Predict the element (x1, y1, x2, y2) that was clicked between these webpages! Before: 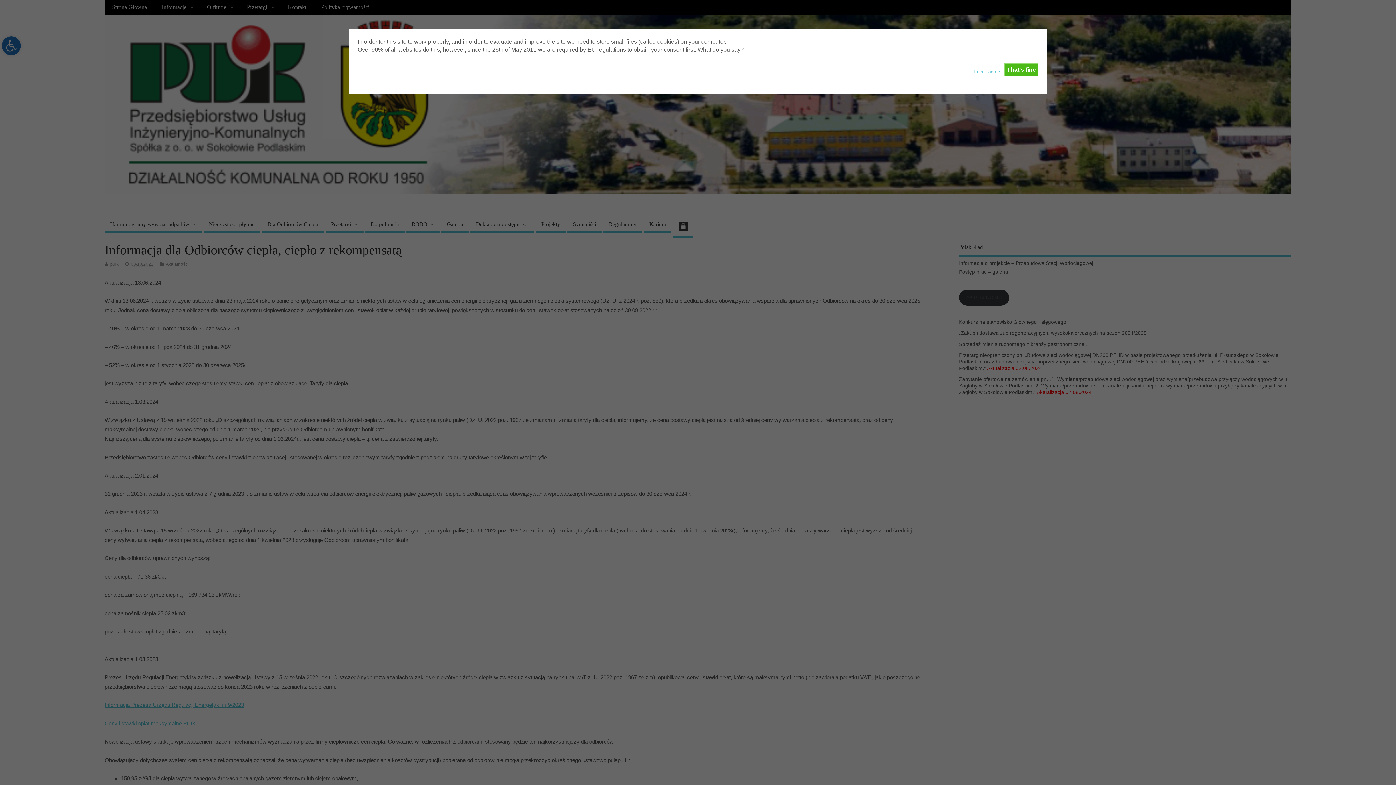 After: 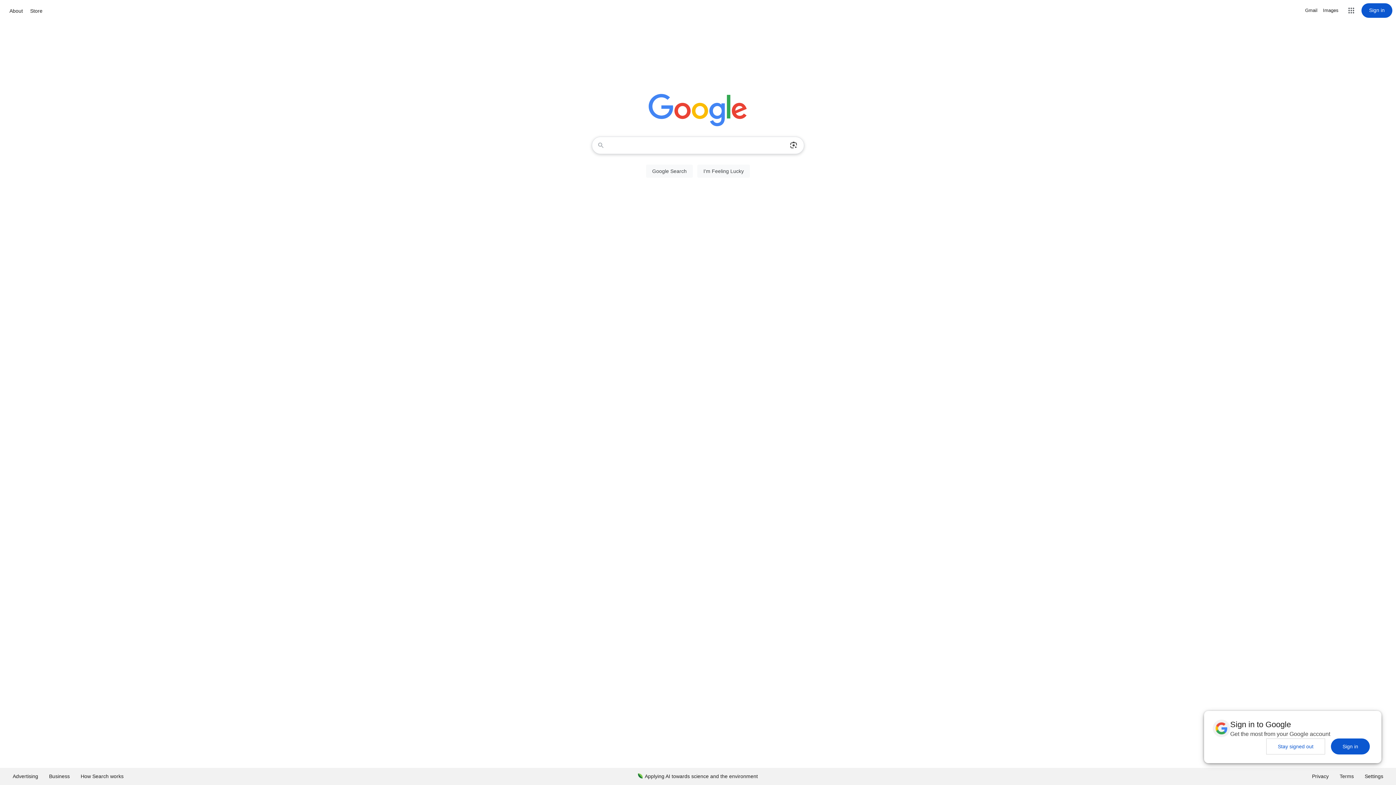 Action: label: I don't agree bbox: (974, 63, 1000, 75)